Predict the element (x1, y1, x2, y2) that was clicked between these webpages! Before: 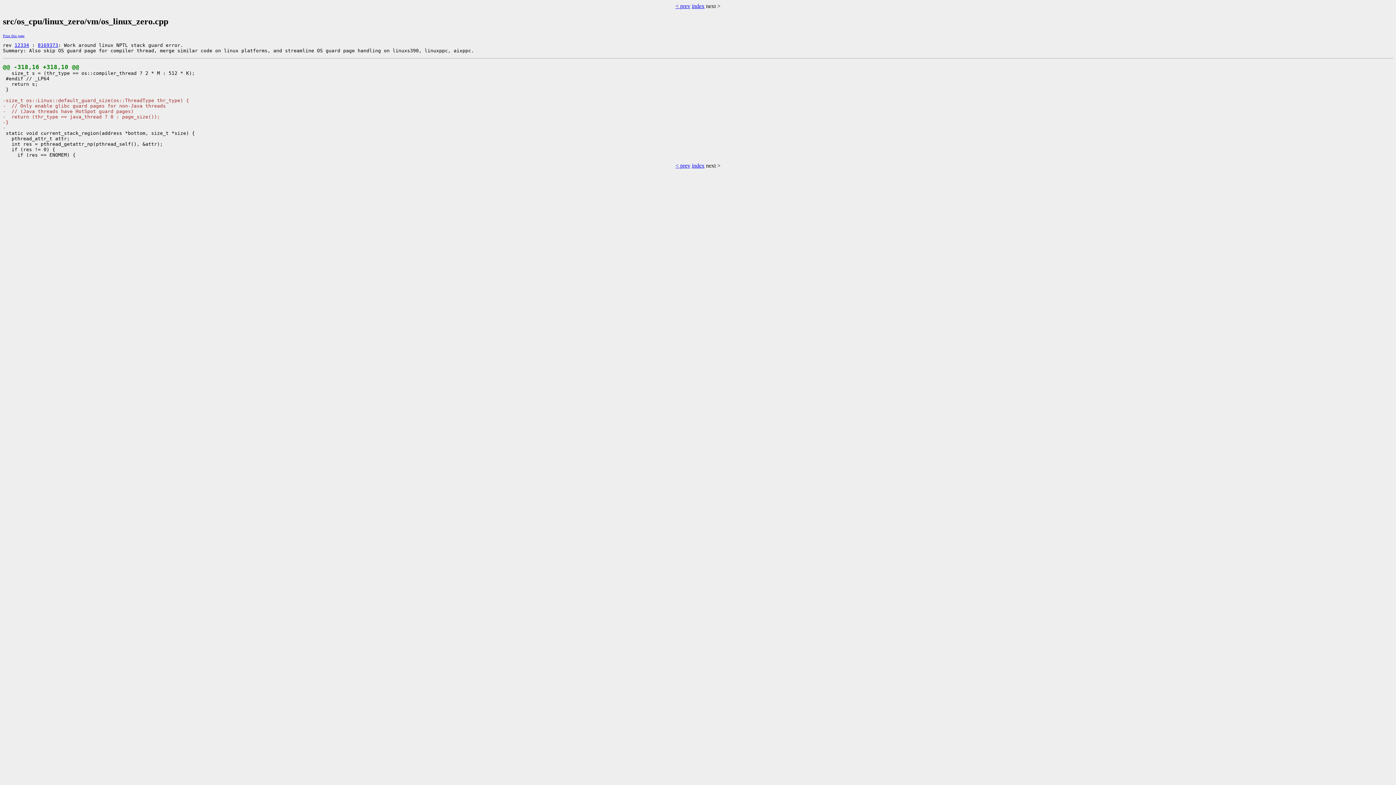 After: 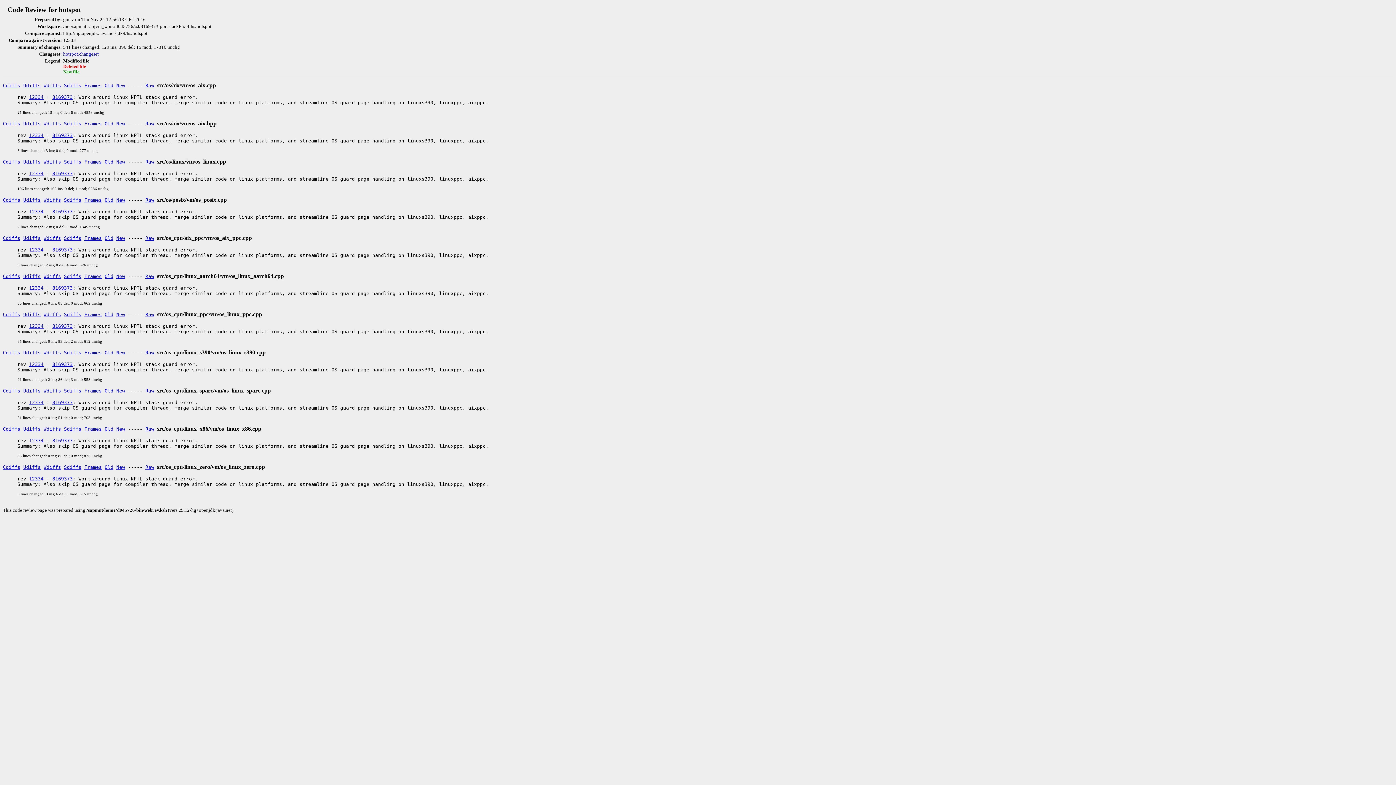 Action: label: index bbox: (692, 2, 704, 9)